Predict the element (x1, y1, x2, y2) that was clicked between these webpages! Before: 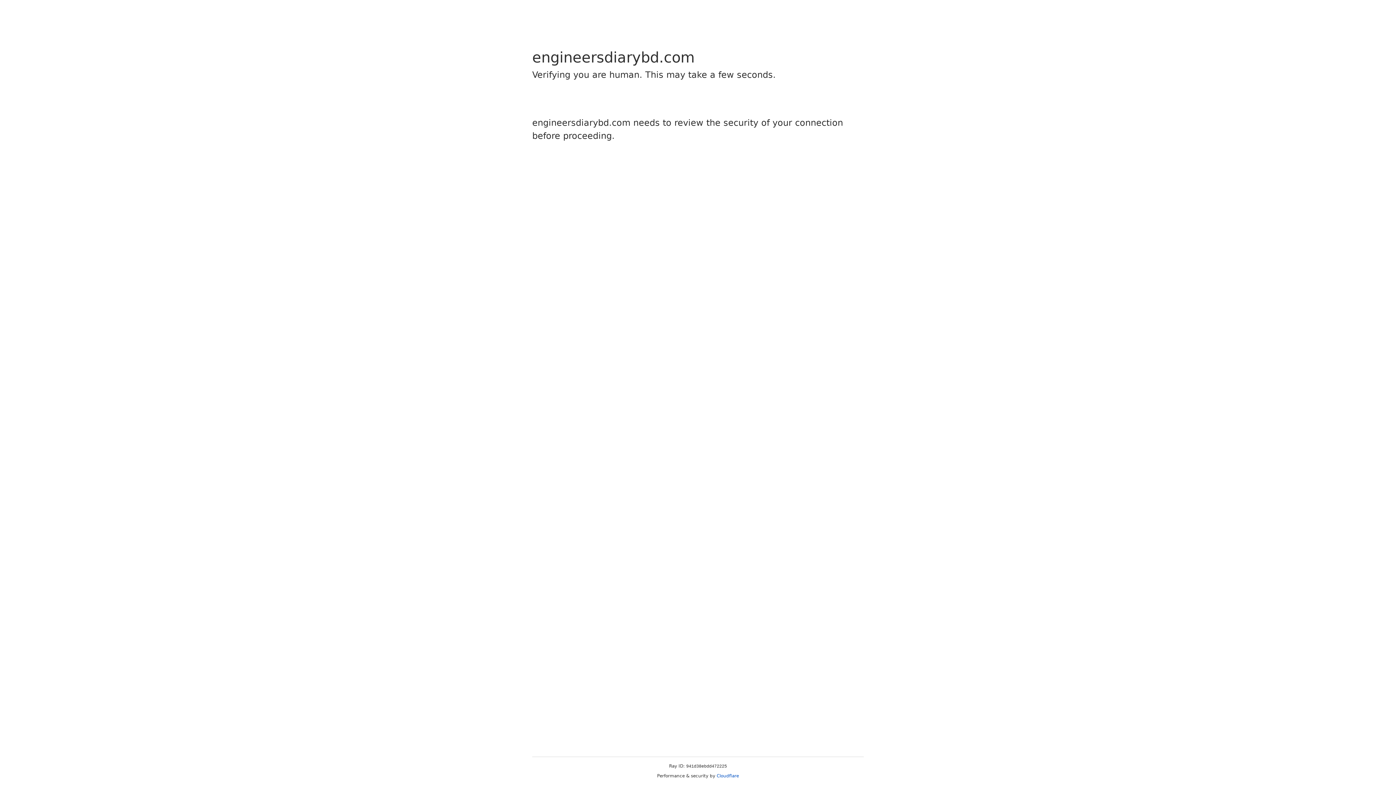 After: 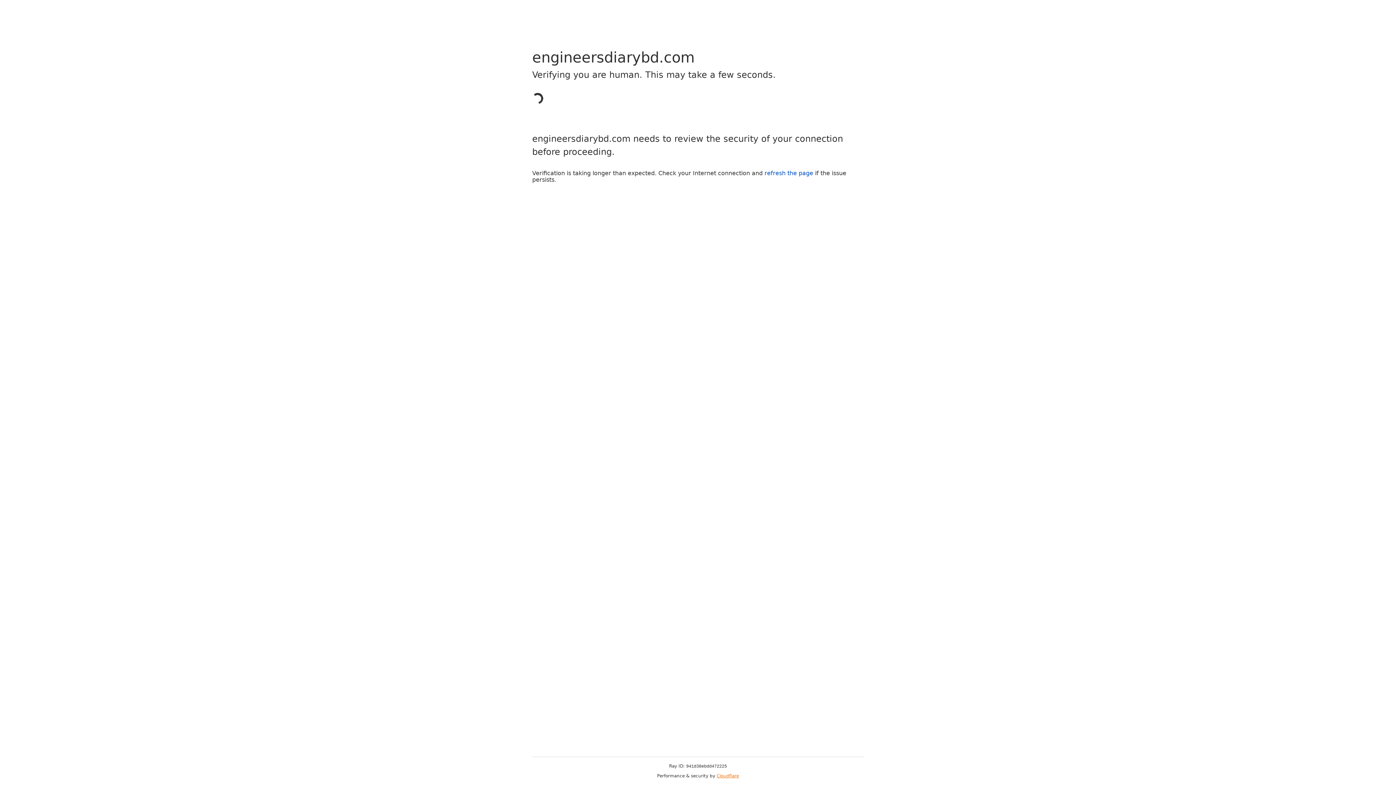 Action: label: Cloudflare bbox: (716, 773, 739, 778)